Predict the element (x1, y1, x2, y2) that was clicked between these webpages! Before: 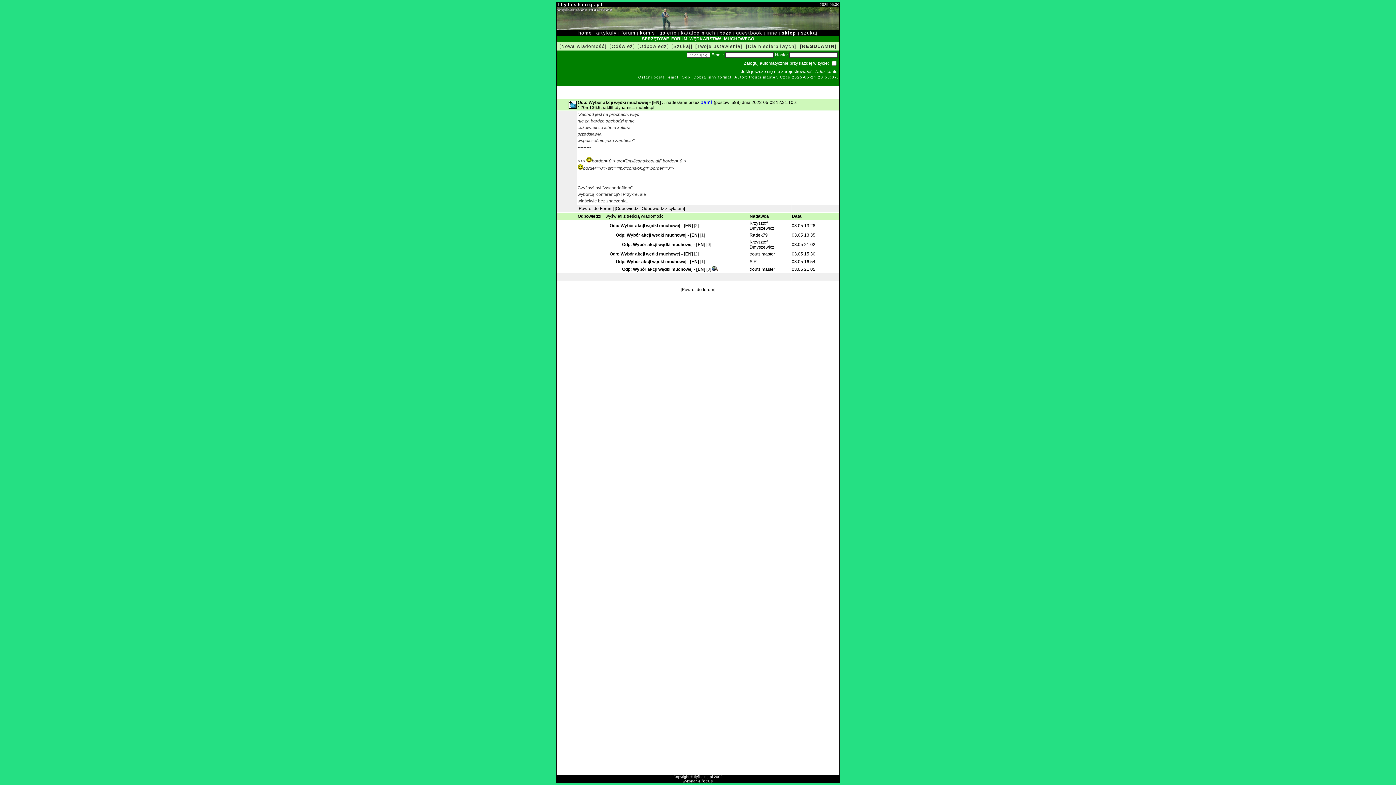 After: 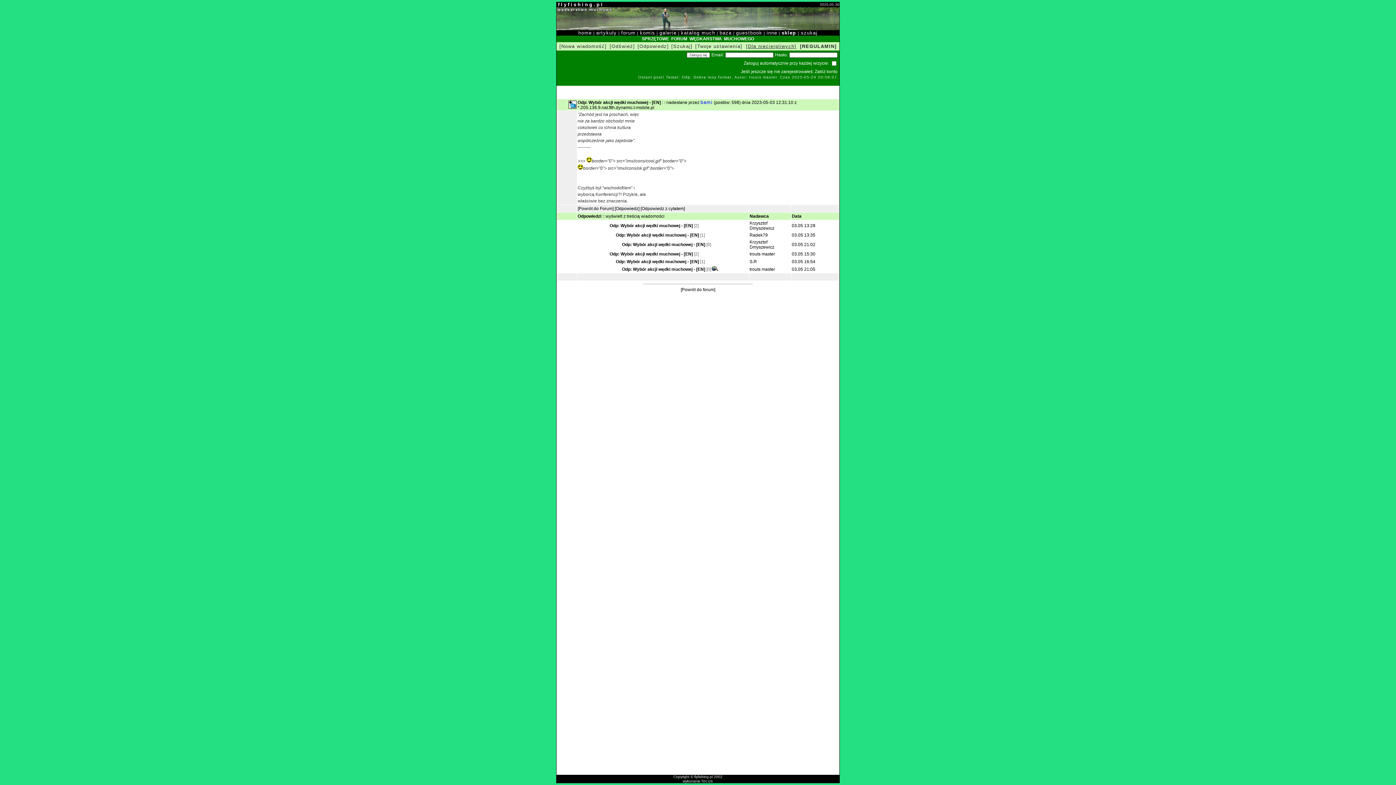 Action: bbox: (746, 43, 796, 49) label: [Dla niecierpliwych]